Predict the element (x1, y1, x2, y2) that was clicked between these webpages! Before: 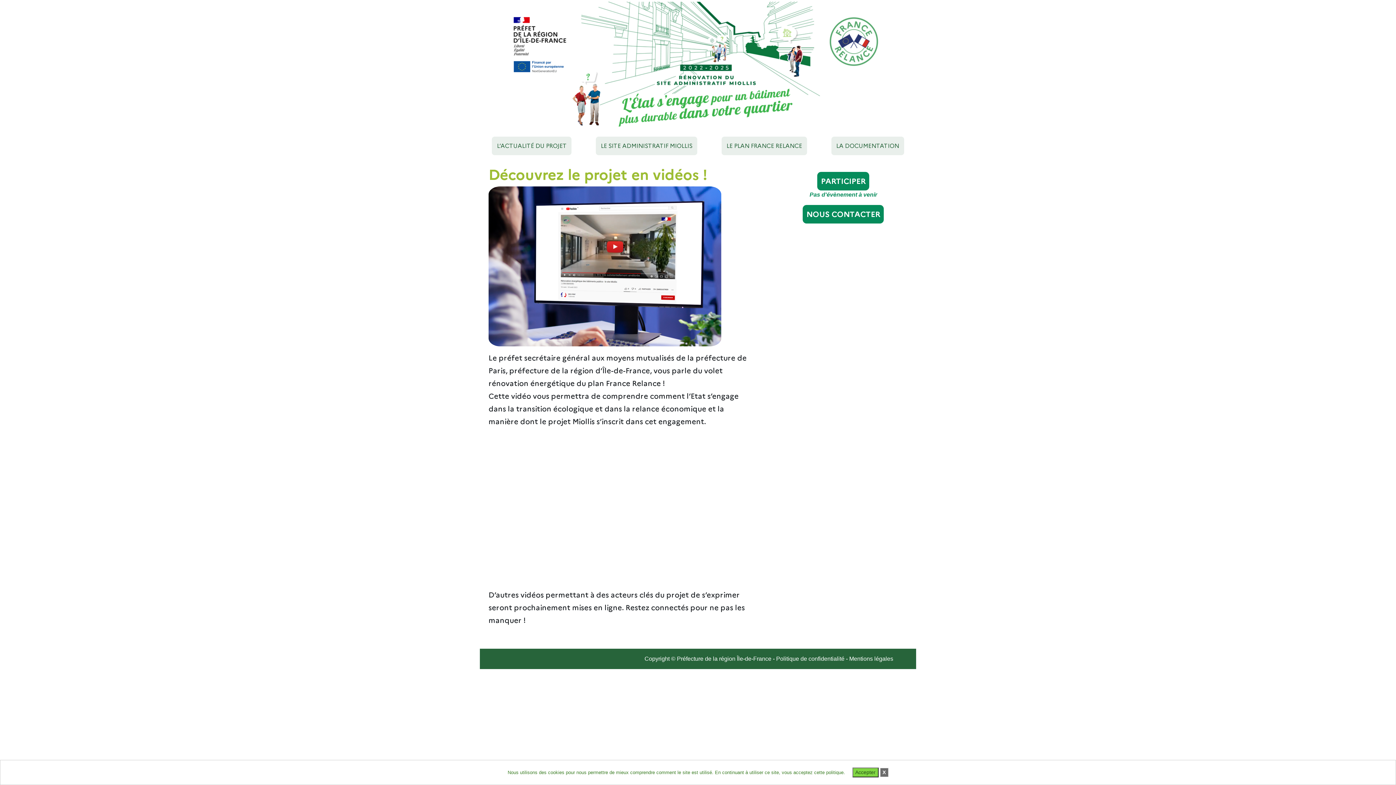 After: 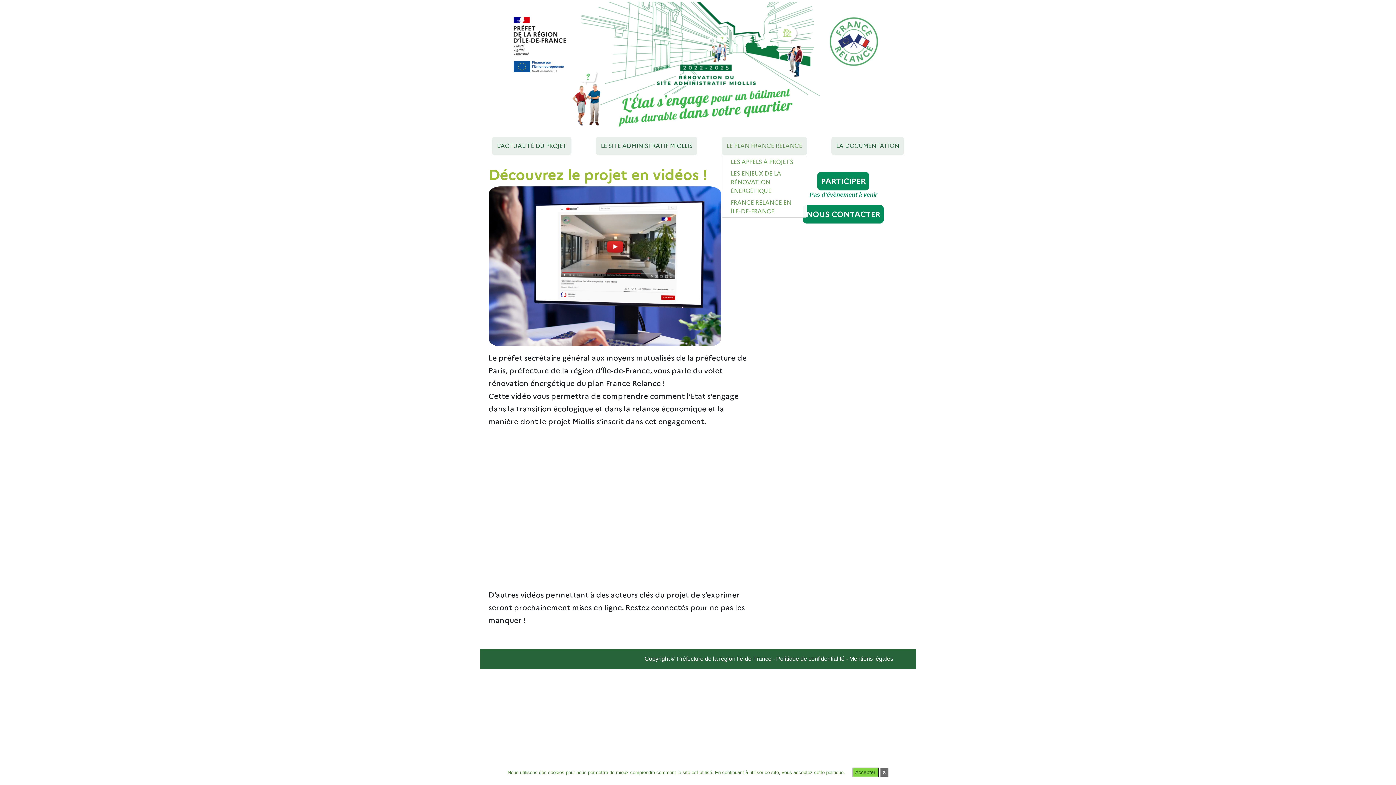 Action: bbox: (721, 136, 807, 155) label: LE PLAN FRANCE RELANCE